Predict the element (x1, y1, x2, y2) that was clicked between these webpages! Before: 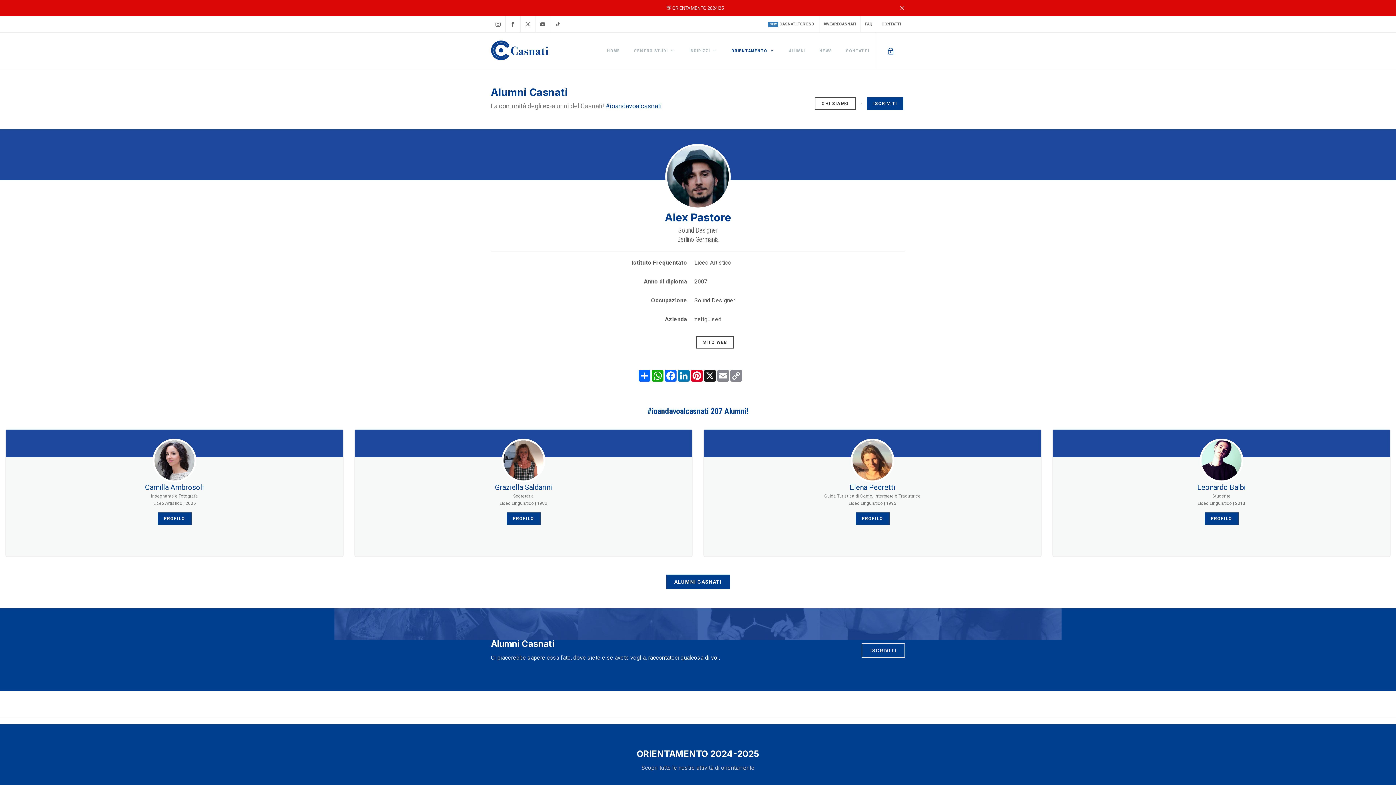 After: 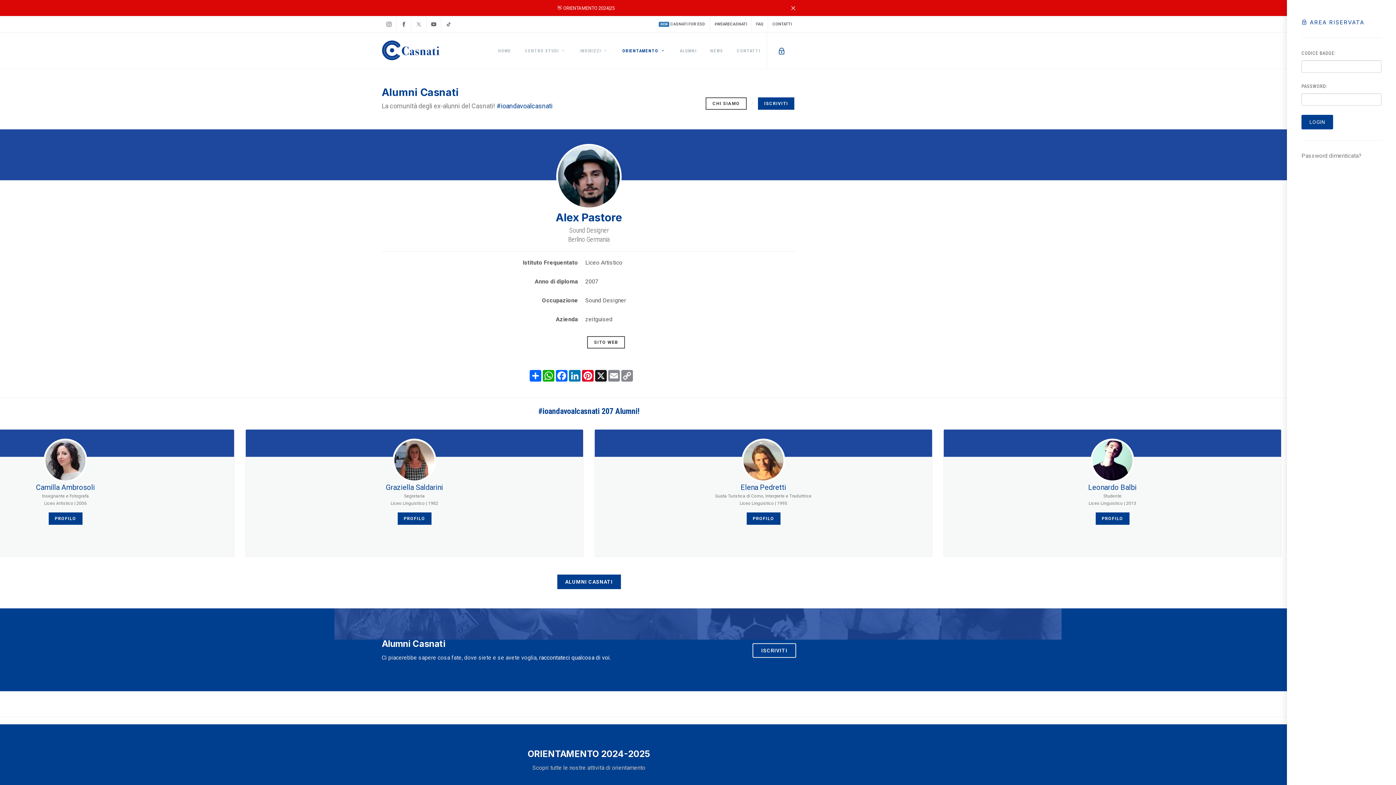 Action: bbox: (887, 43, 894, 58)